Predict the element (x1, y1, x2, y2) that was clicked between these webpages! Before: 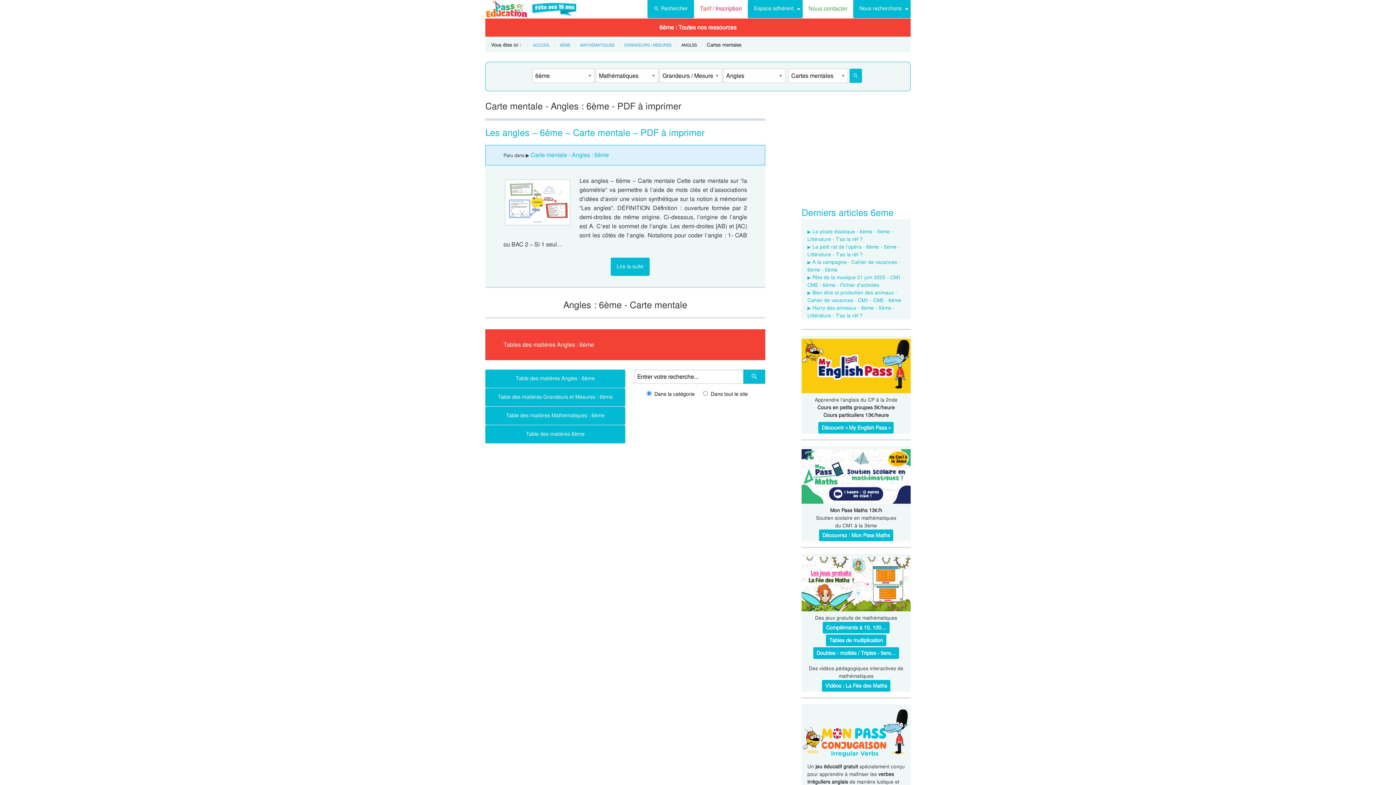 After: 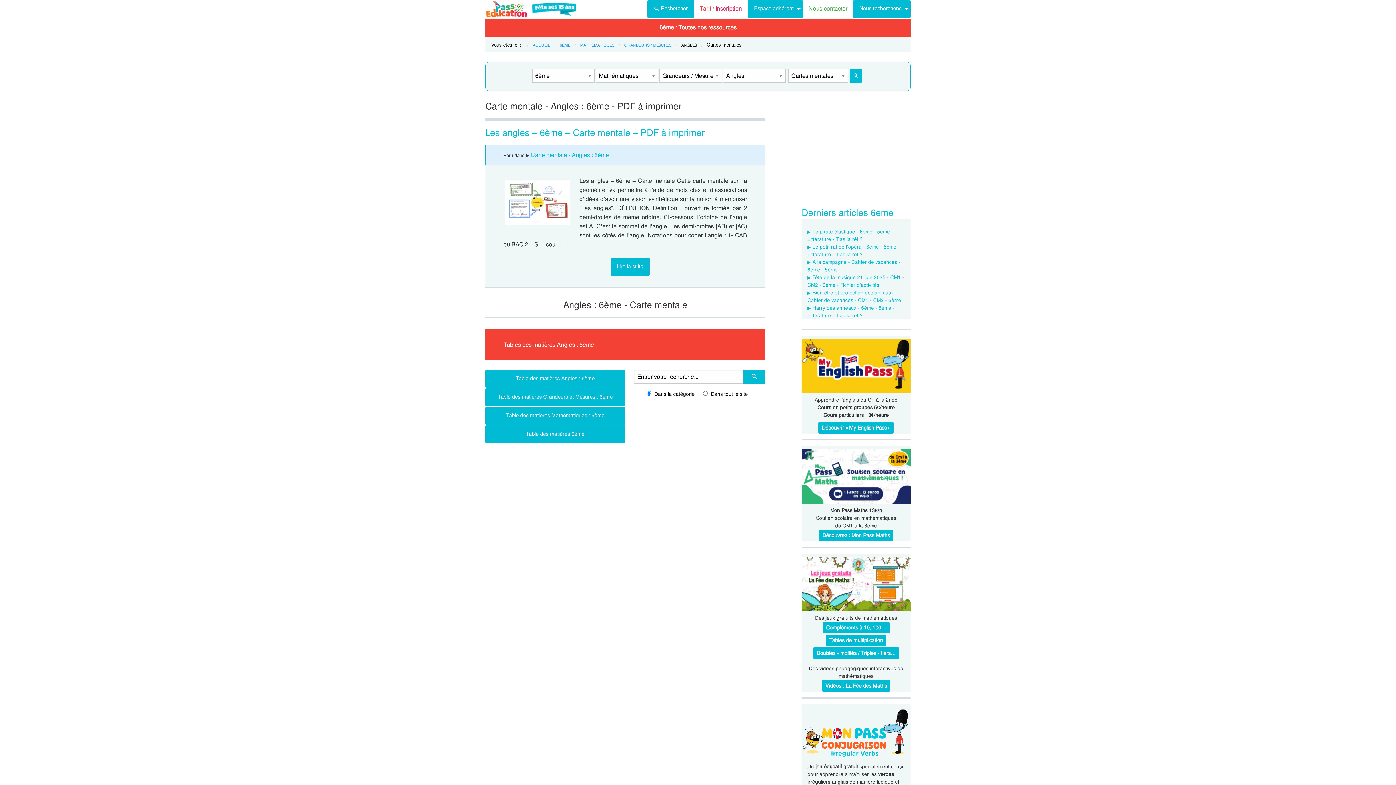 Action: label: Carte mentale - Angles : 6ème bbox: (530, 151, 609, 158)